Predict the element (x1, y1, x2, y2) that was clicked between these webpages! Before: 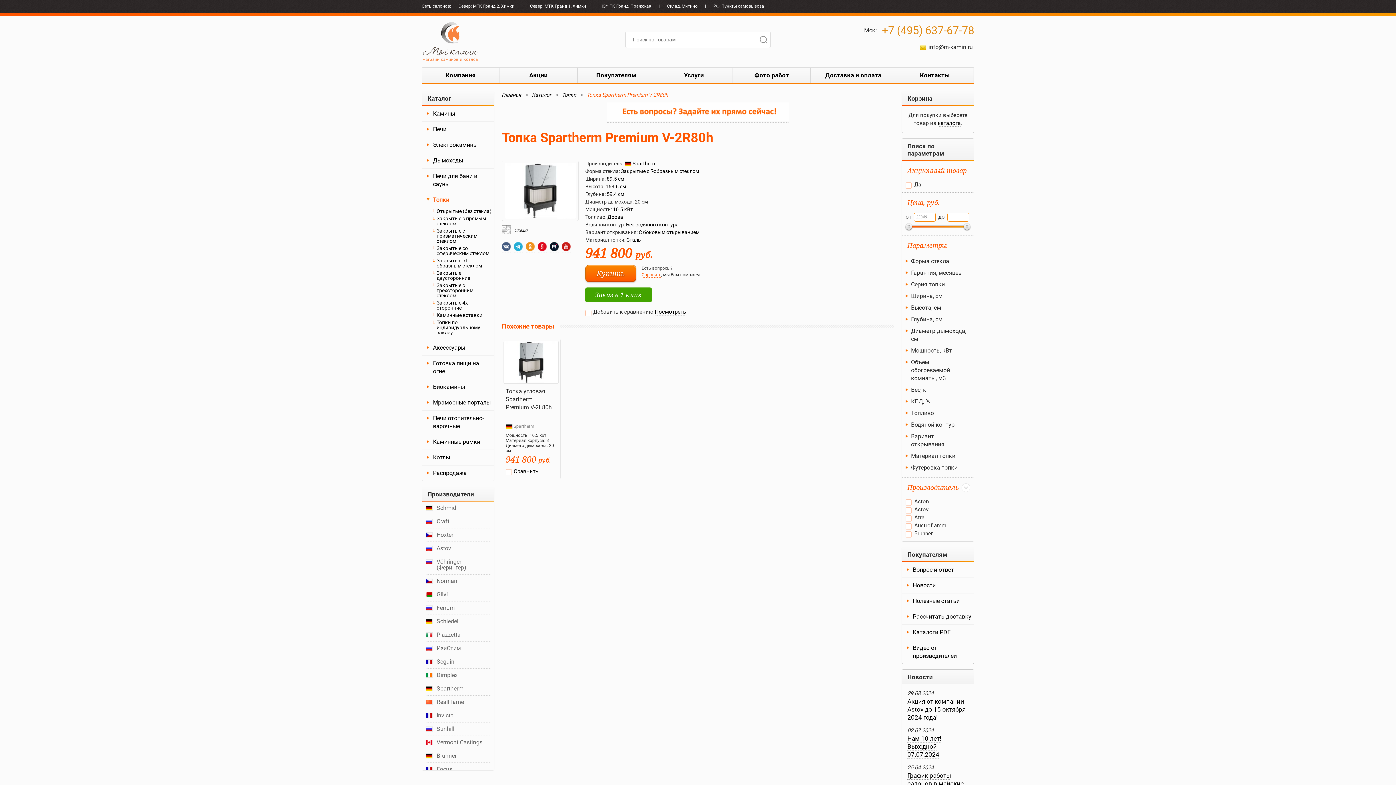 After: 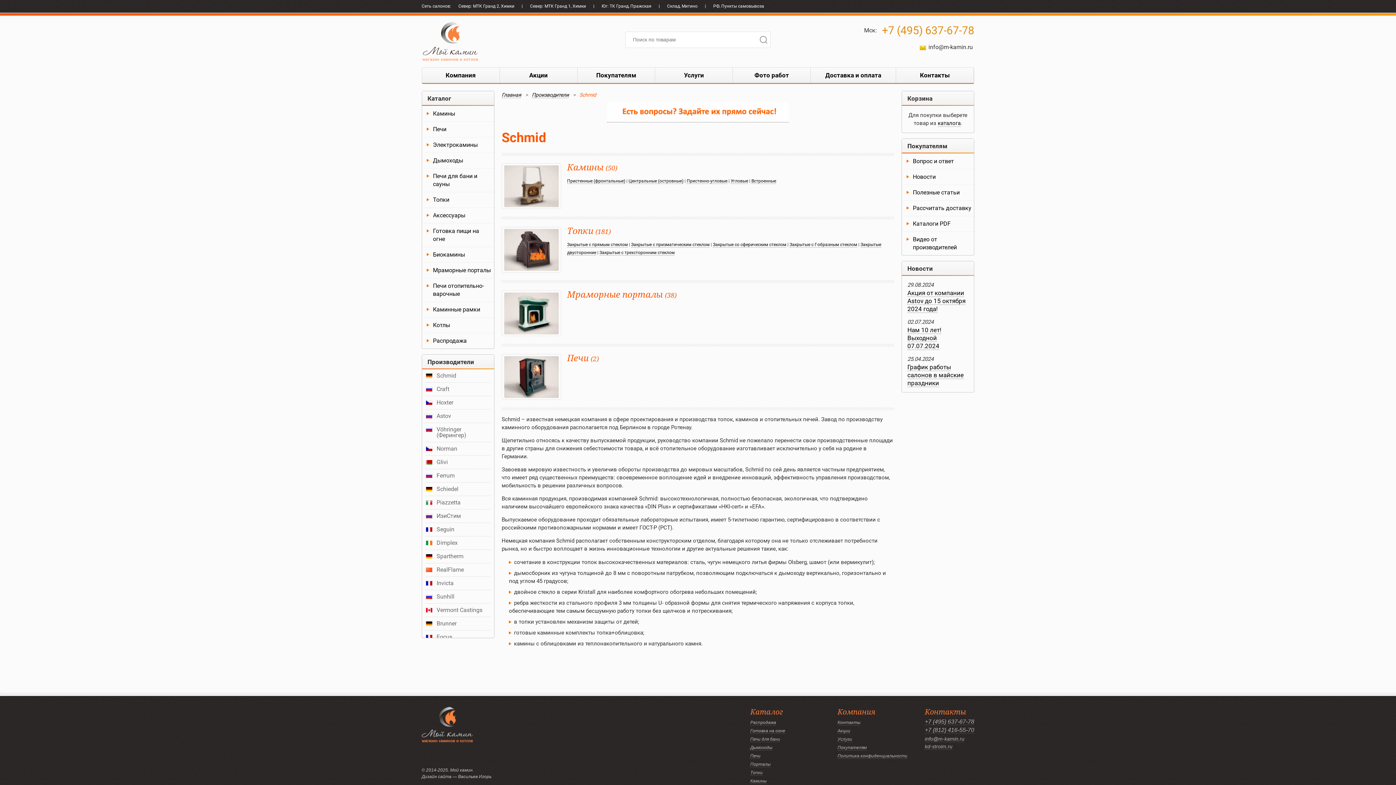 Action: label: Schmid bbox: (436, 504, 456, 511)